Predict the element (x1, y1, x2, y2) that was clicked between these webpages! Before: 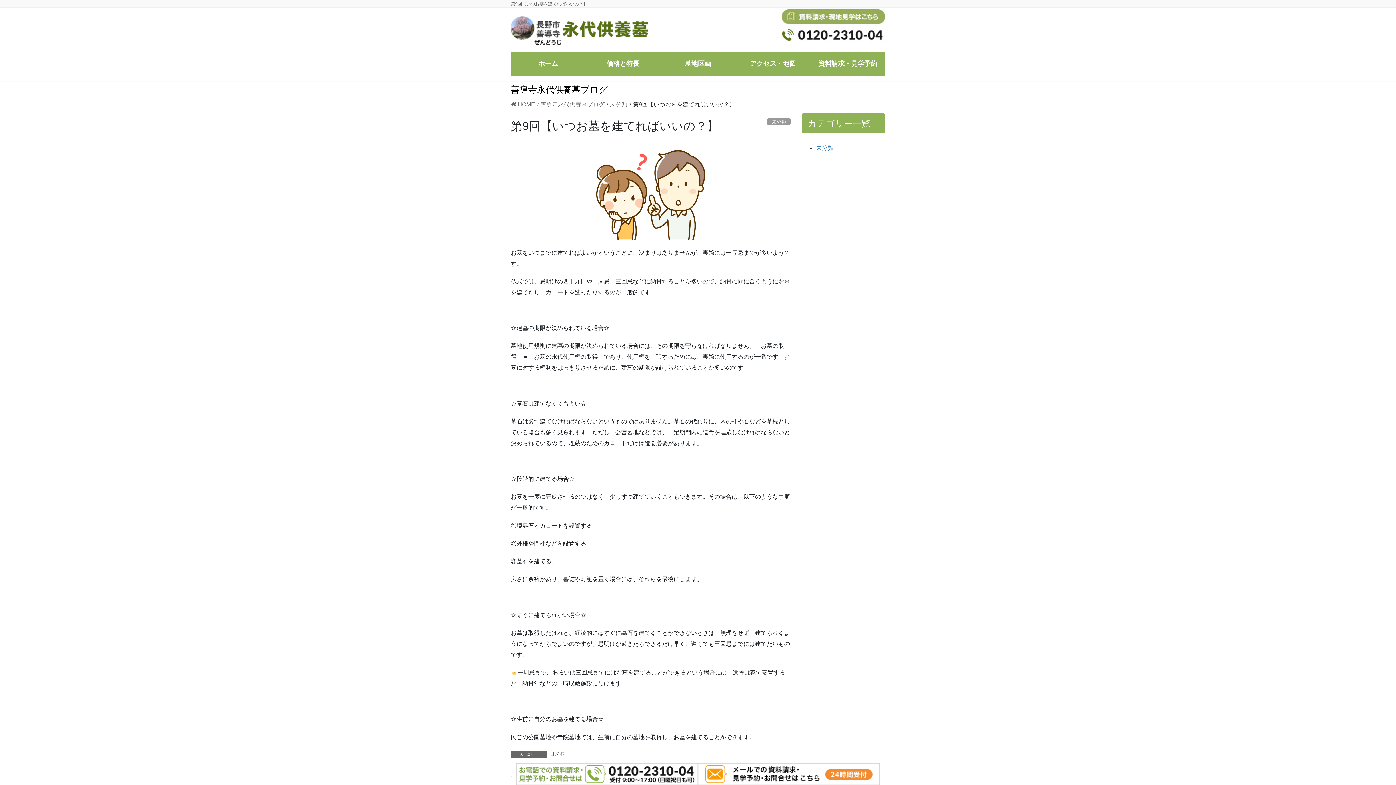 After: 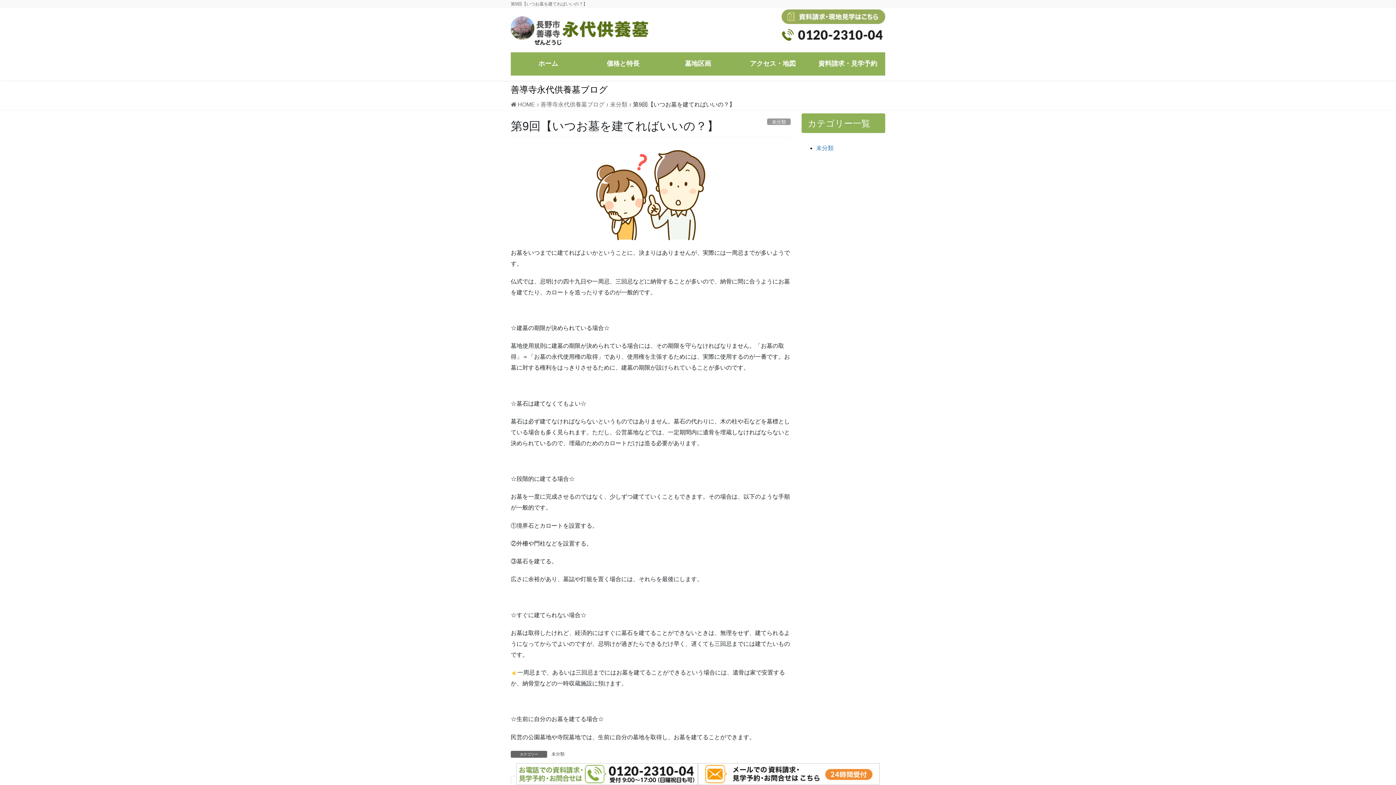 Action: bbox: (781, 24, 885, 30)